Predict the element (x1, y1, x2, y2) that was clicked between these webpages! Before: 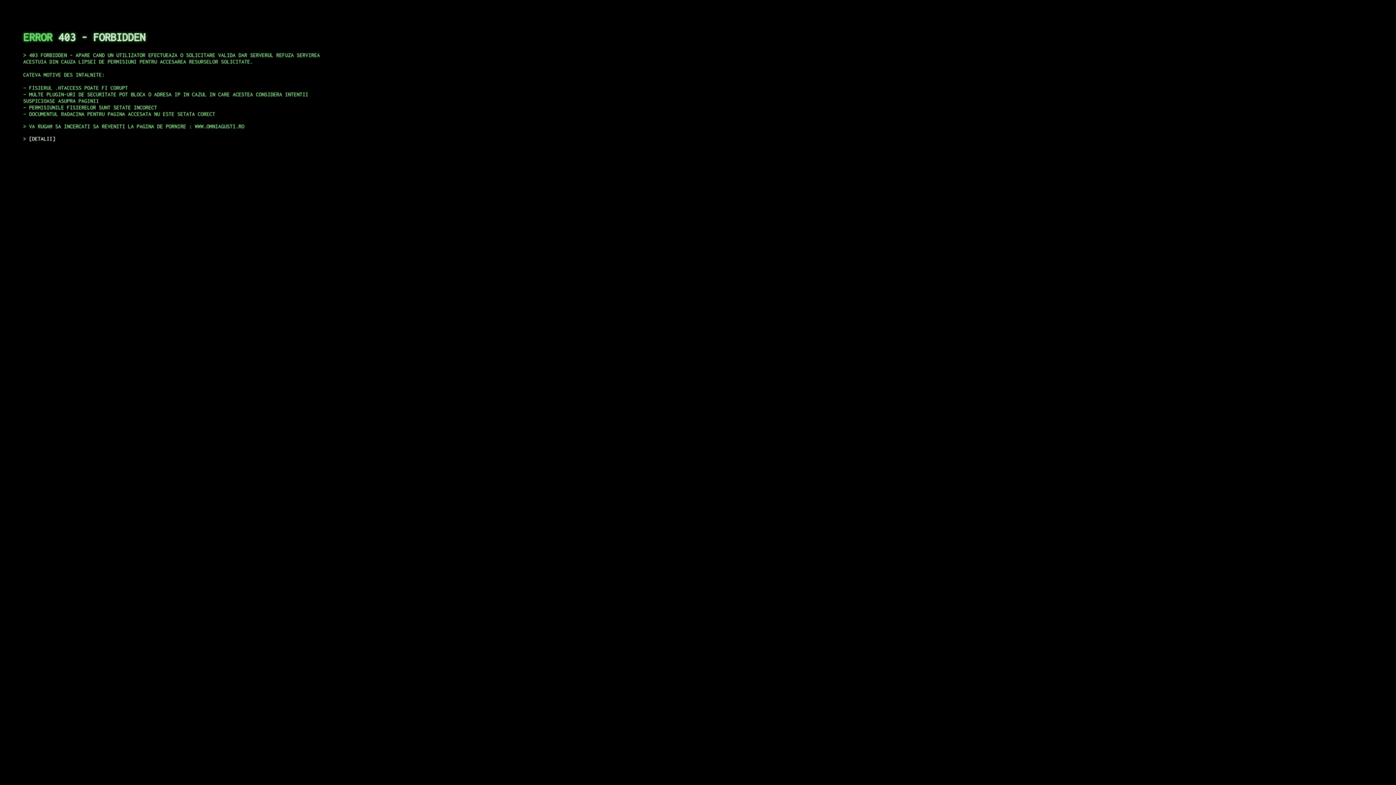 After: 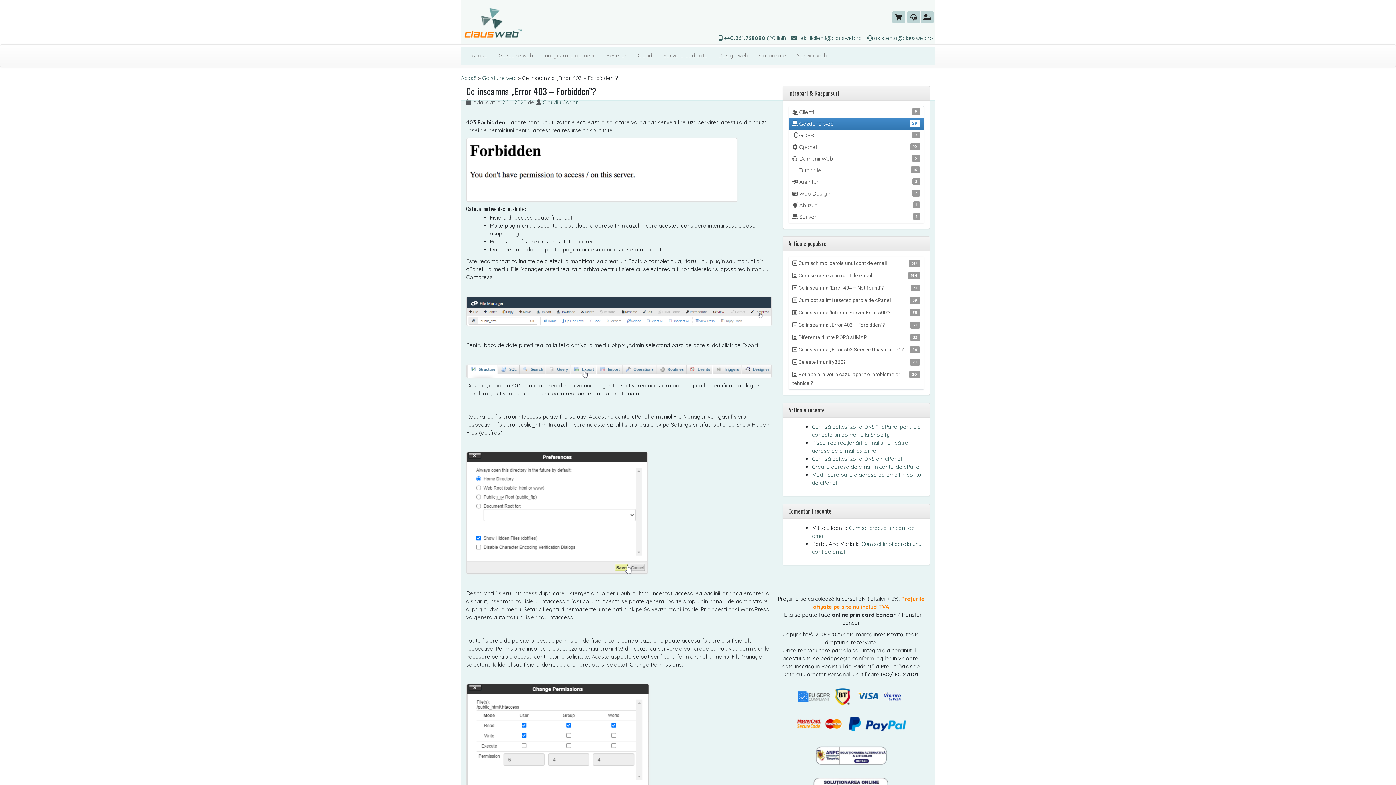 Action: label: DETALII bbox: (29, 135, 55, 141)